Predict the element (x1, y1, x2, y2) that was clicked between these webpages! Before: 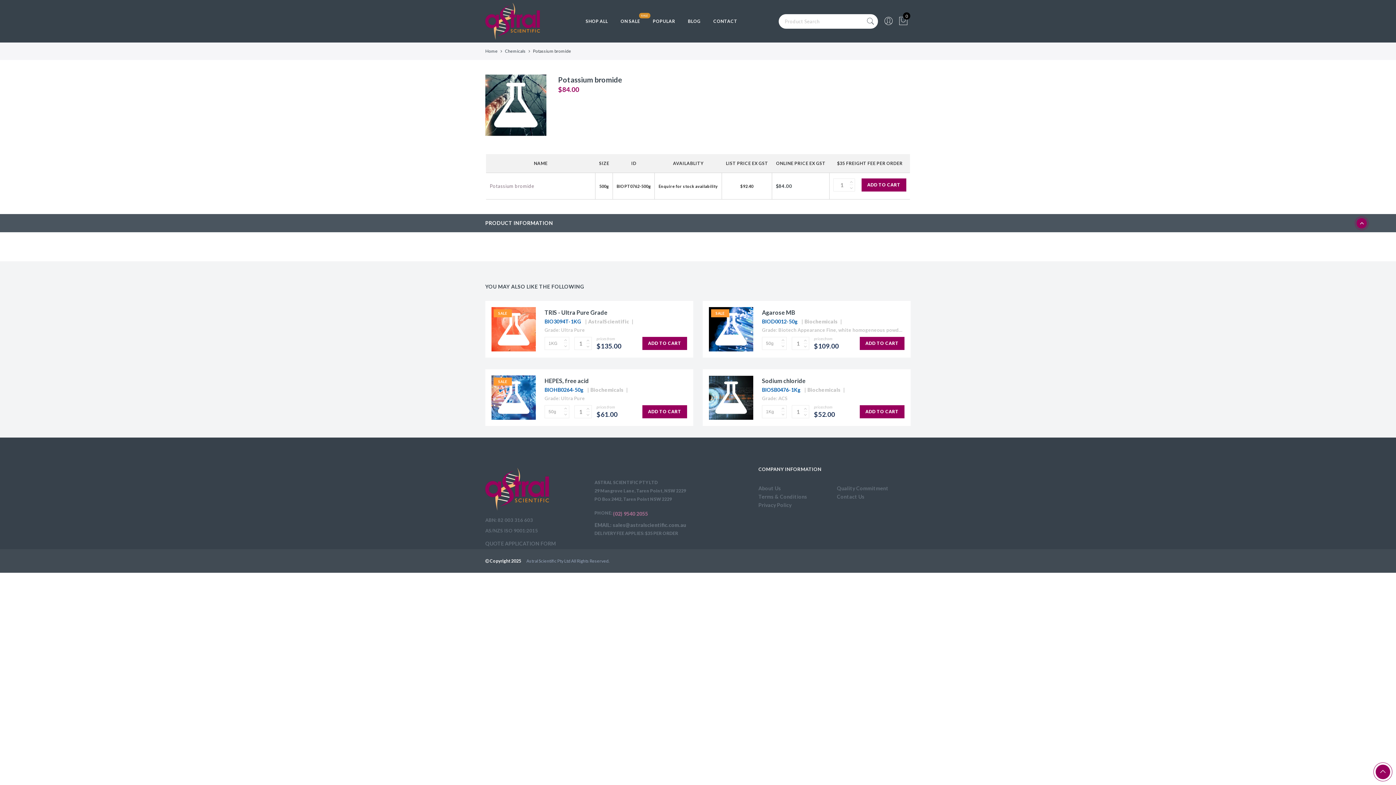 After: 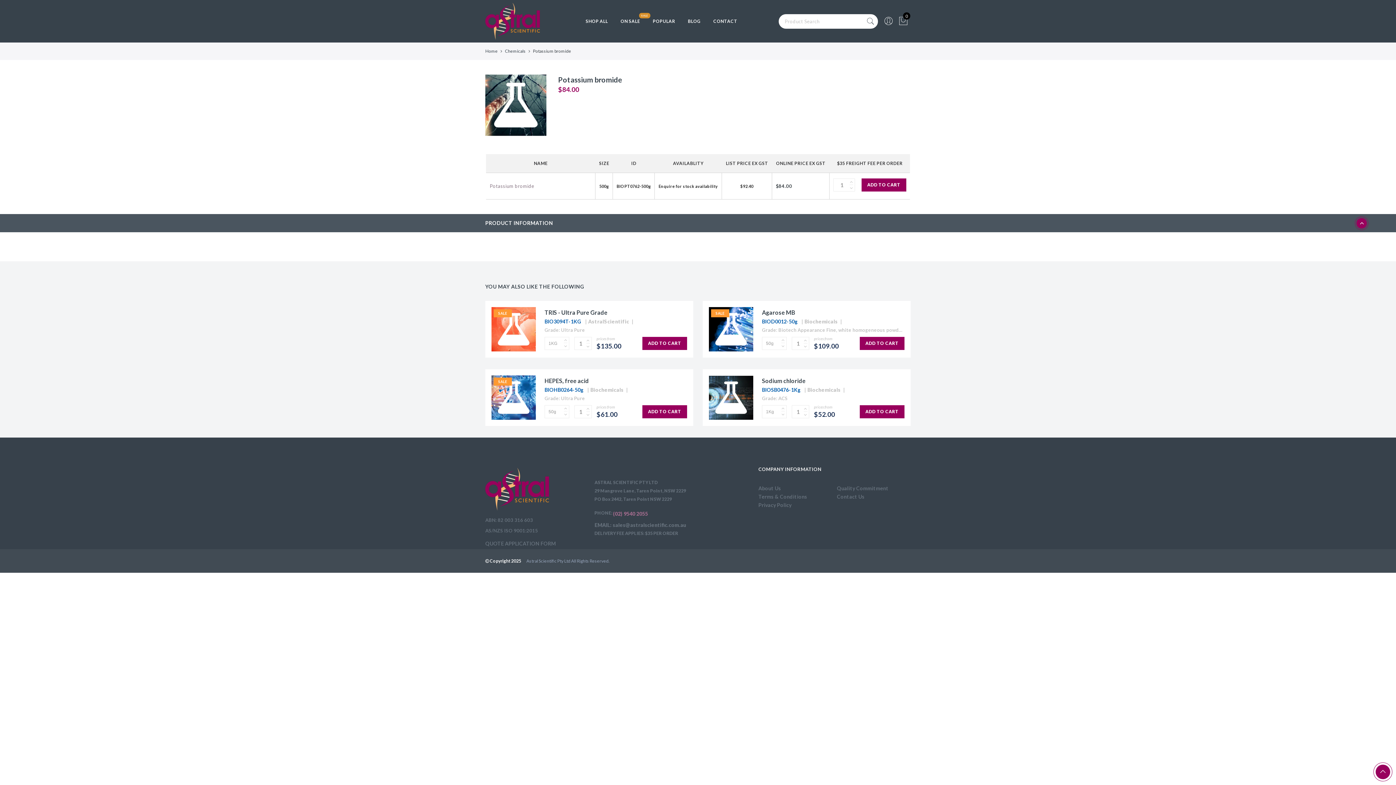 Action: label: Enquire for stock availability bbox: (658, 184, 718, 188)